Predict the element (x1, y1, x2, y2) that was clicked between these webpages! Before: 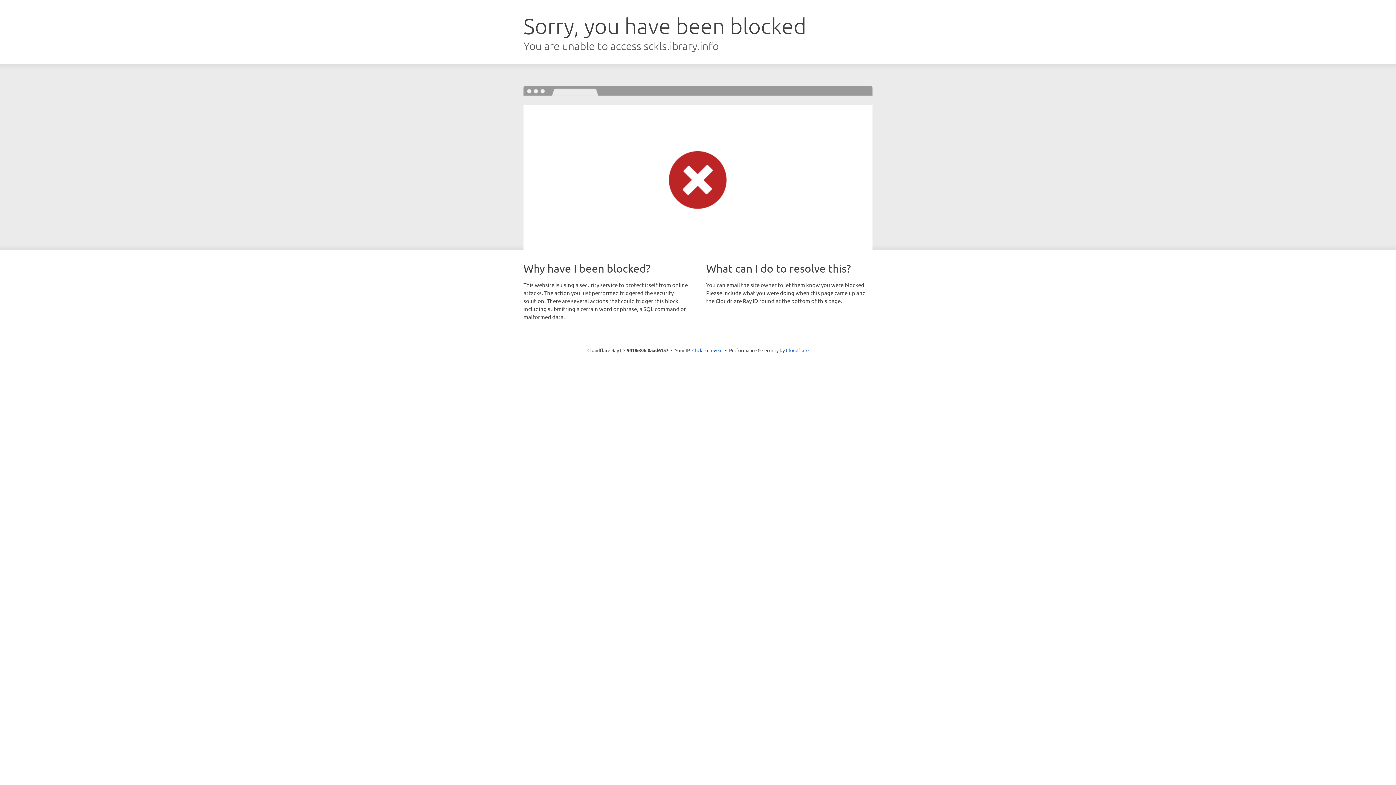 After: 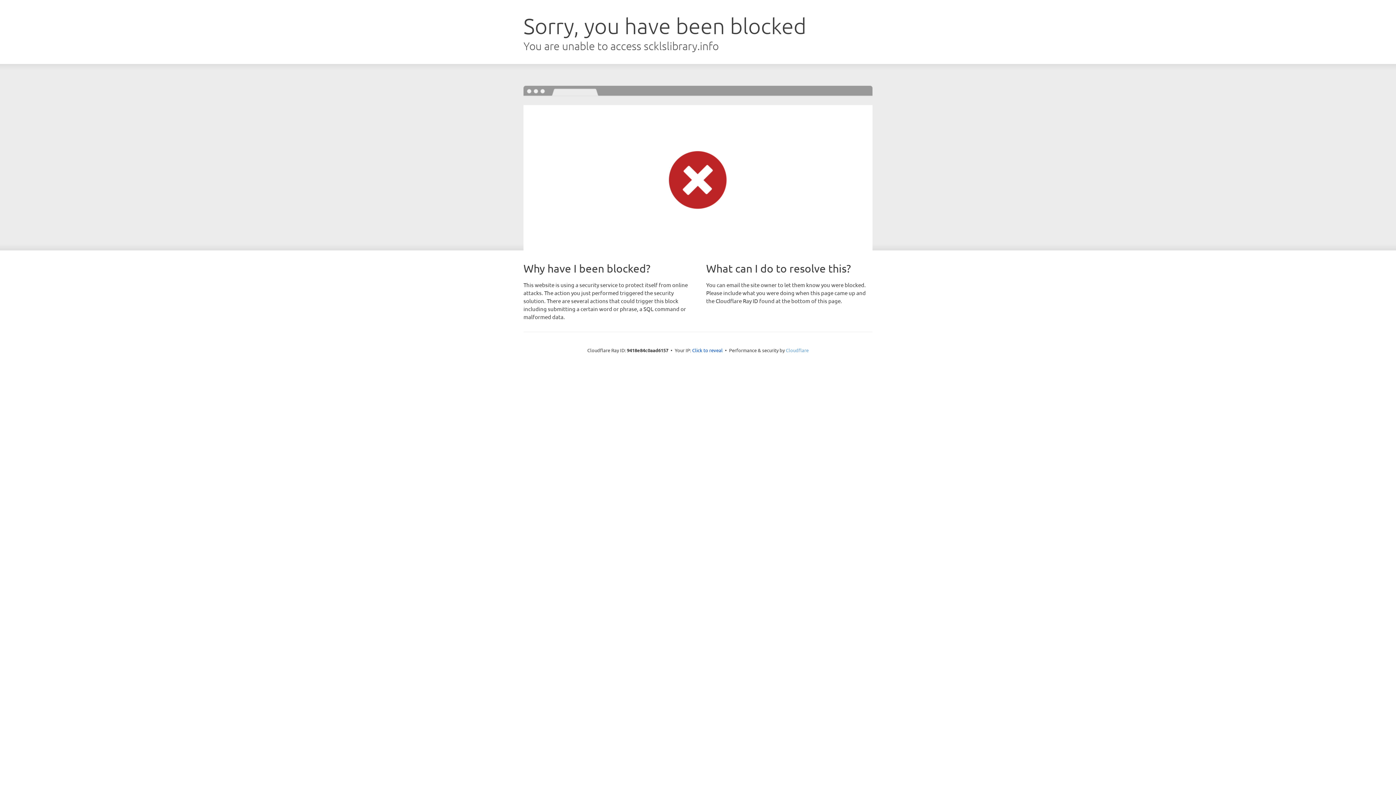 Action: label: Cloudflare bbox: (786, 347, 808, 353)